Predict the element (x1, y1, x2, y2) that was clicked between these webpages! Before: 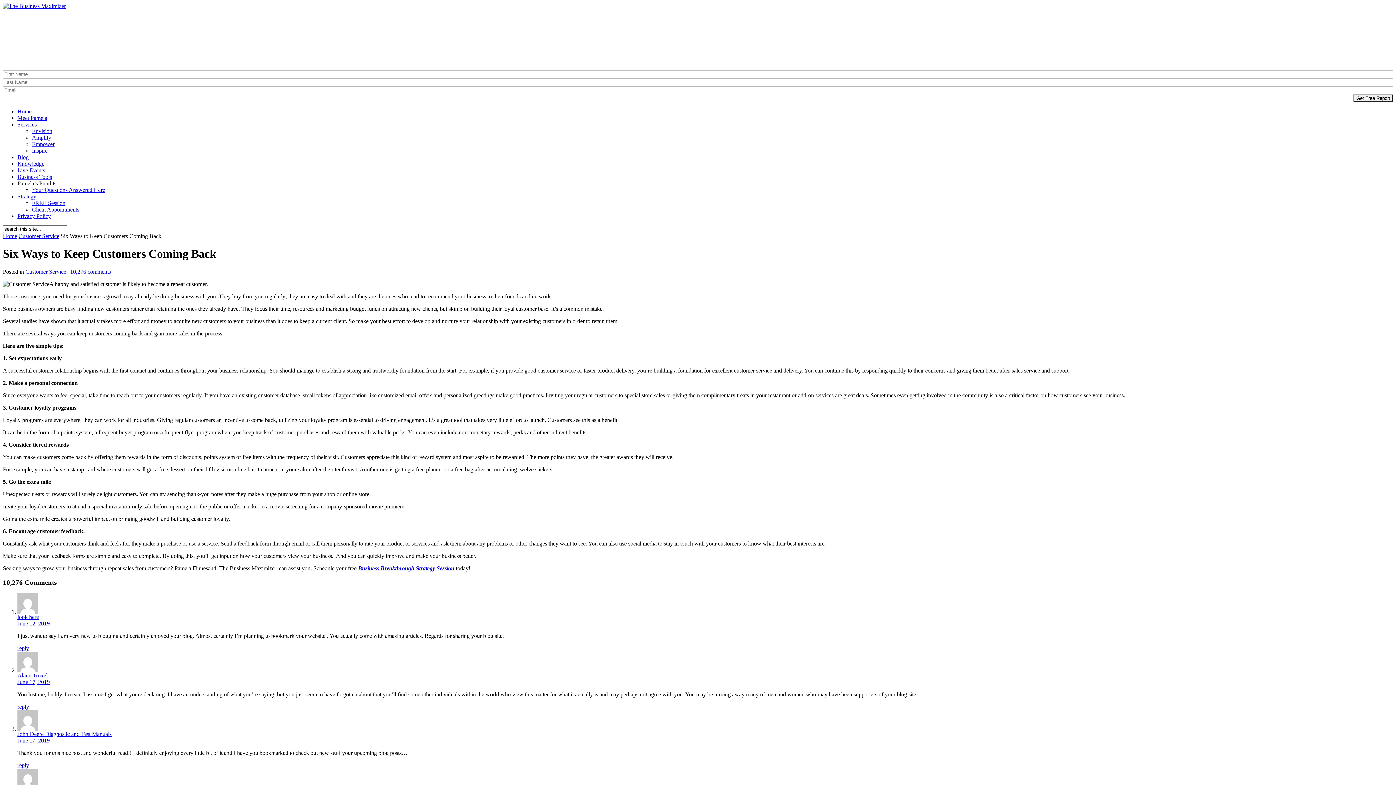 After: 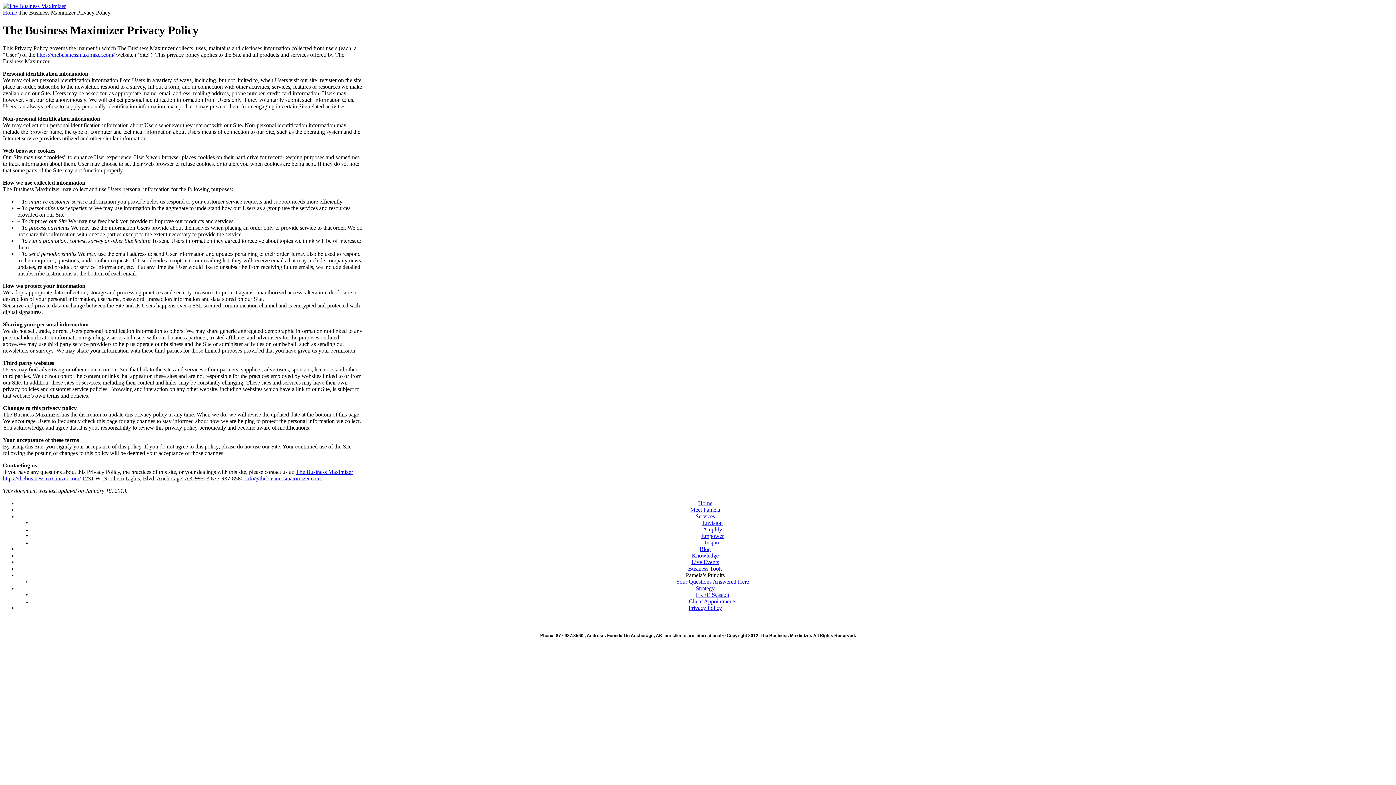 Action: label: Privacy Policy bbox: (17, 213, 50, 219)